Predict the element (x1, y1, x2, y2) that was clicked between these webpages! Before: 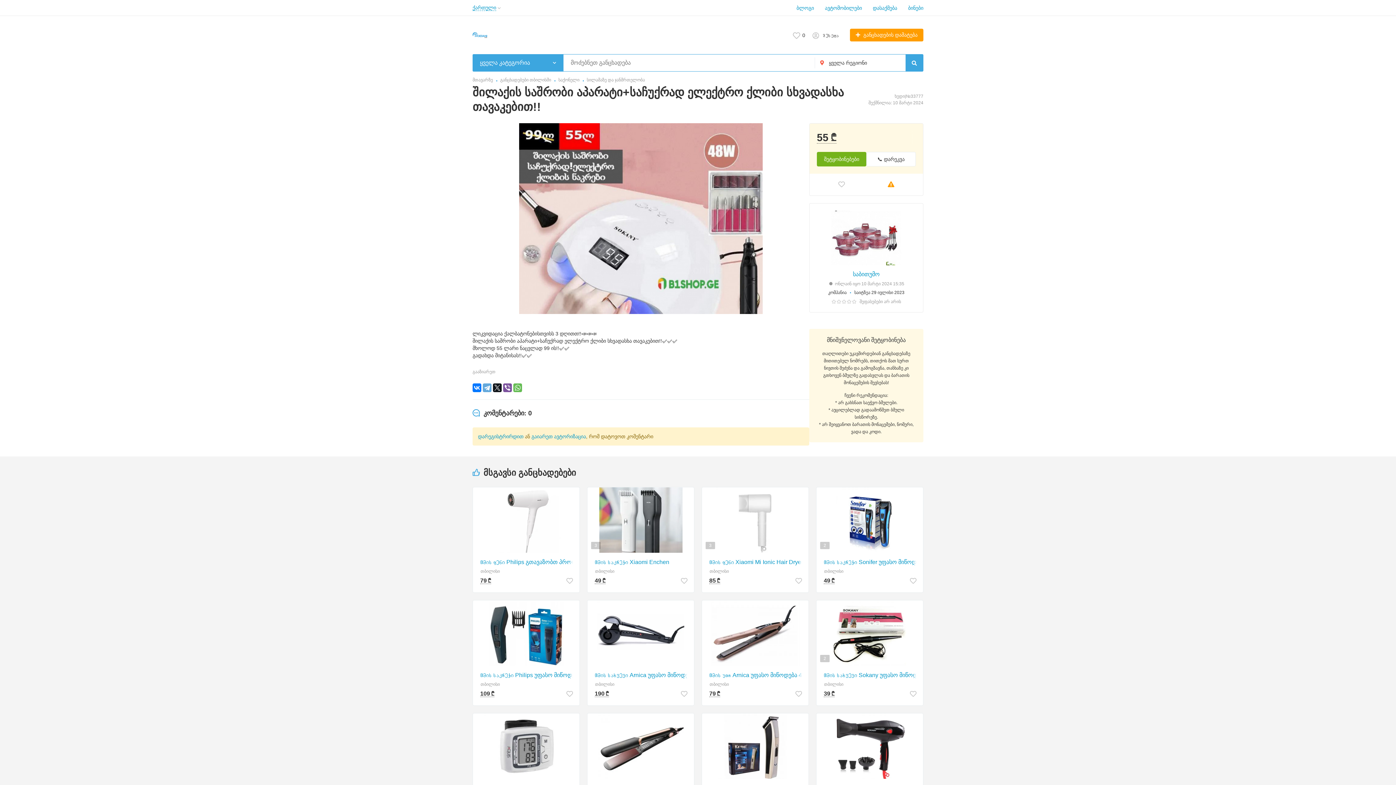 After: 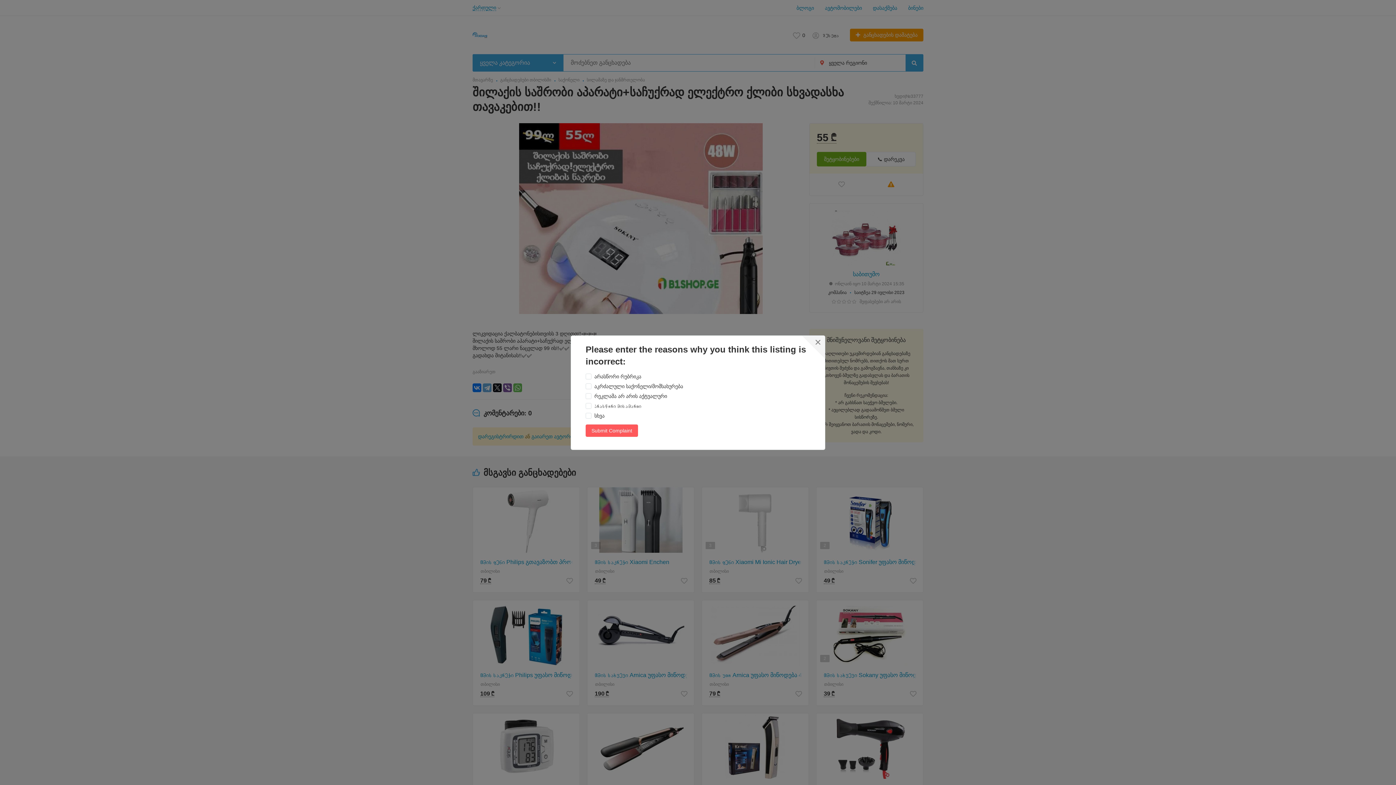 Action: bbox: (888, 181, 894, 187)